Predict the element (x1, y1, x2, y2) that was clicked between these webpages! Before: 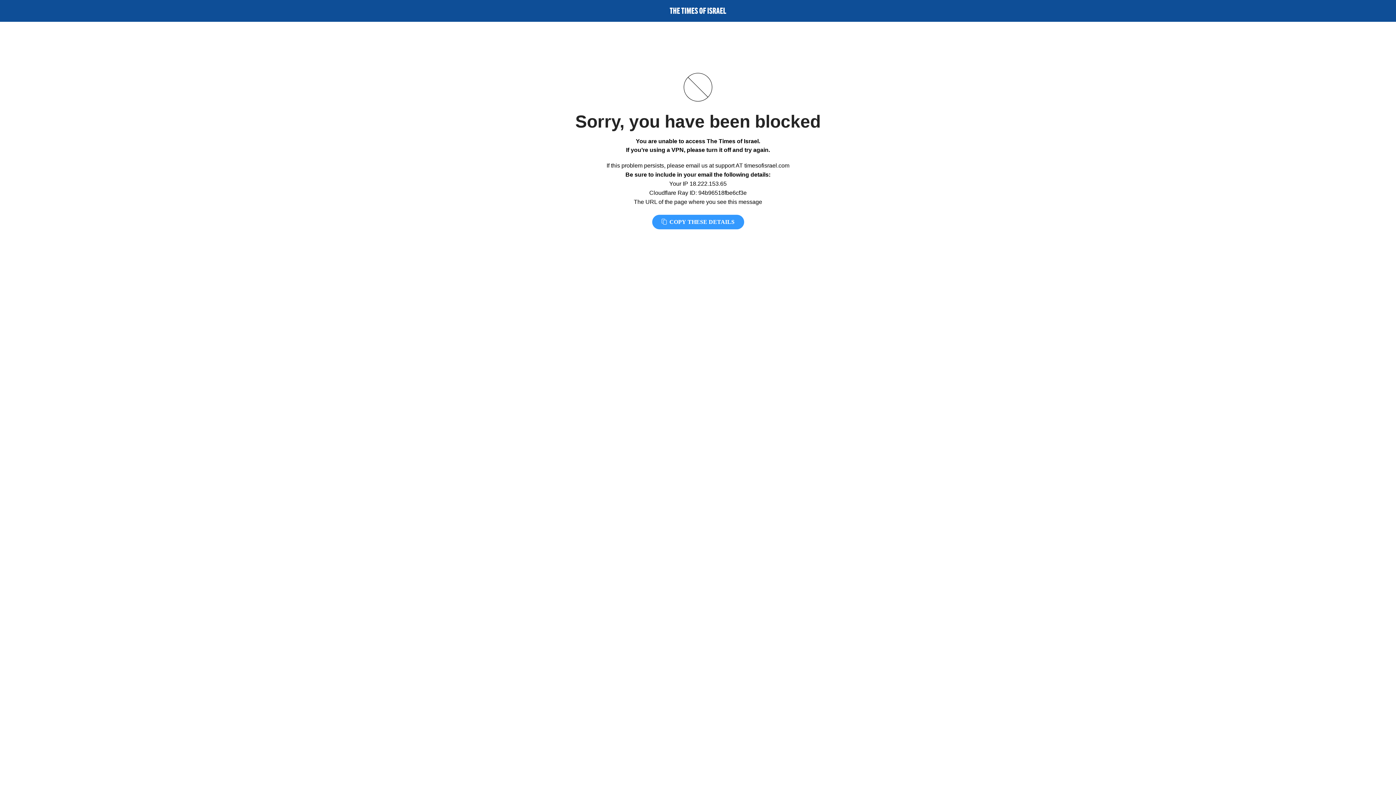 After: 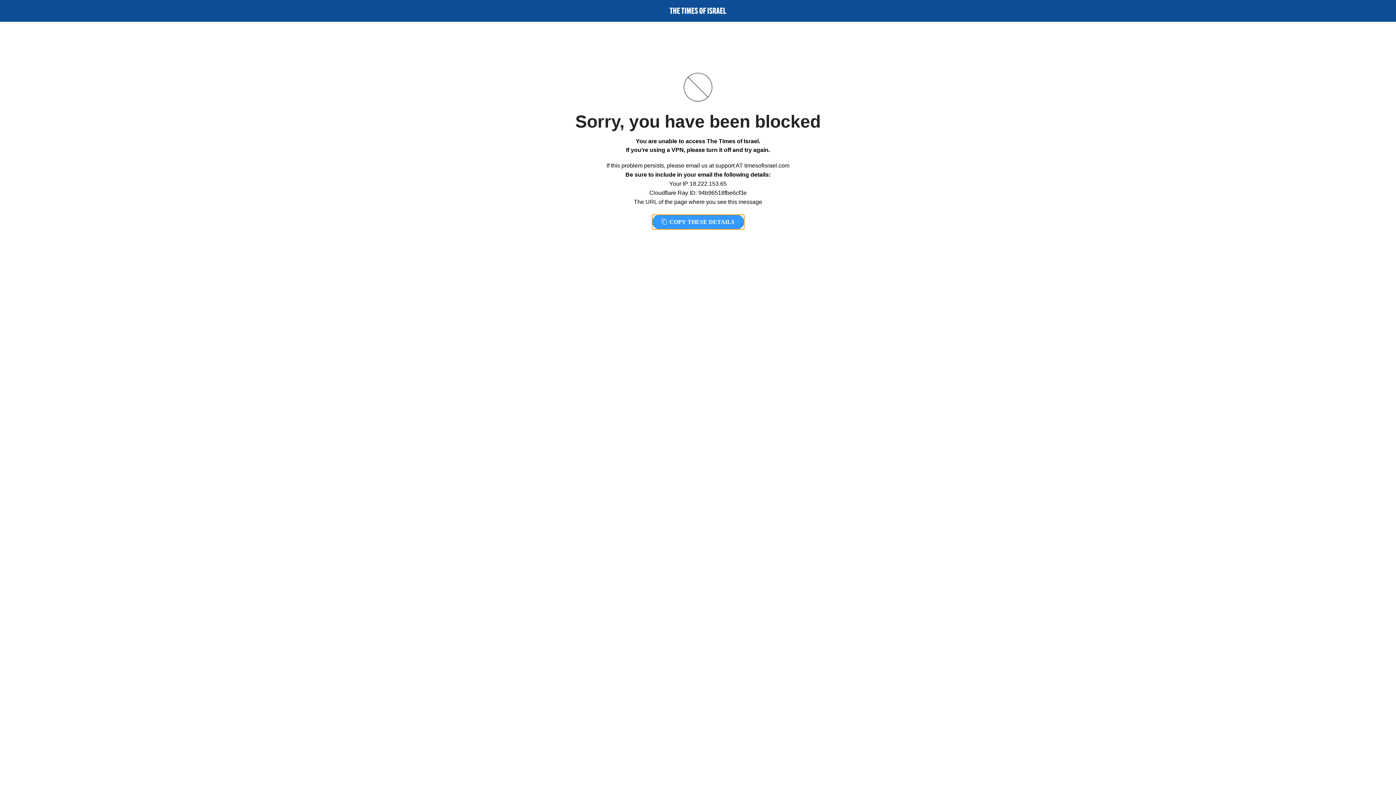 Action: label:  COPY THESE DETAILS bbox: (652, 214, 744, 229)